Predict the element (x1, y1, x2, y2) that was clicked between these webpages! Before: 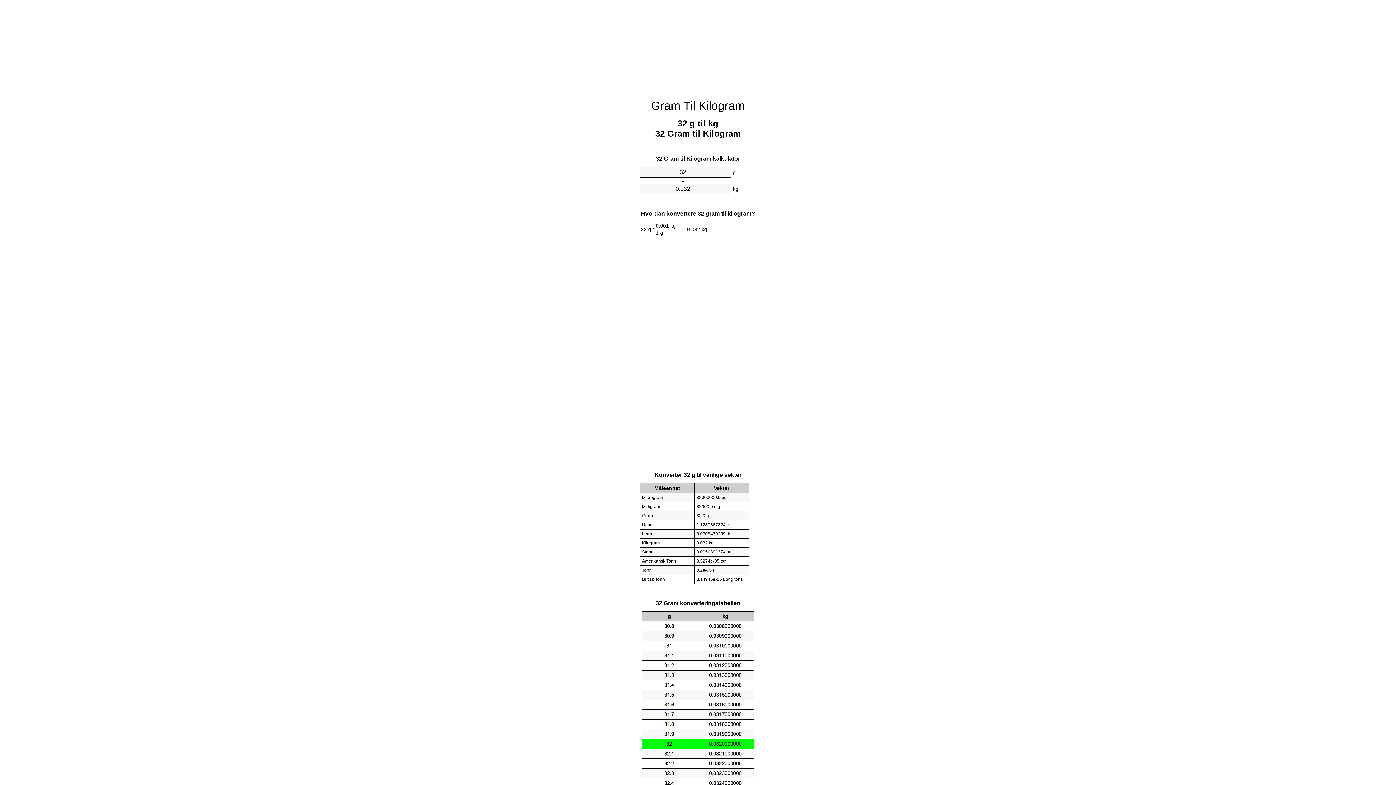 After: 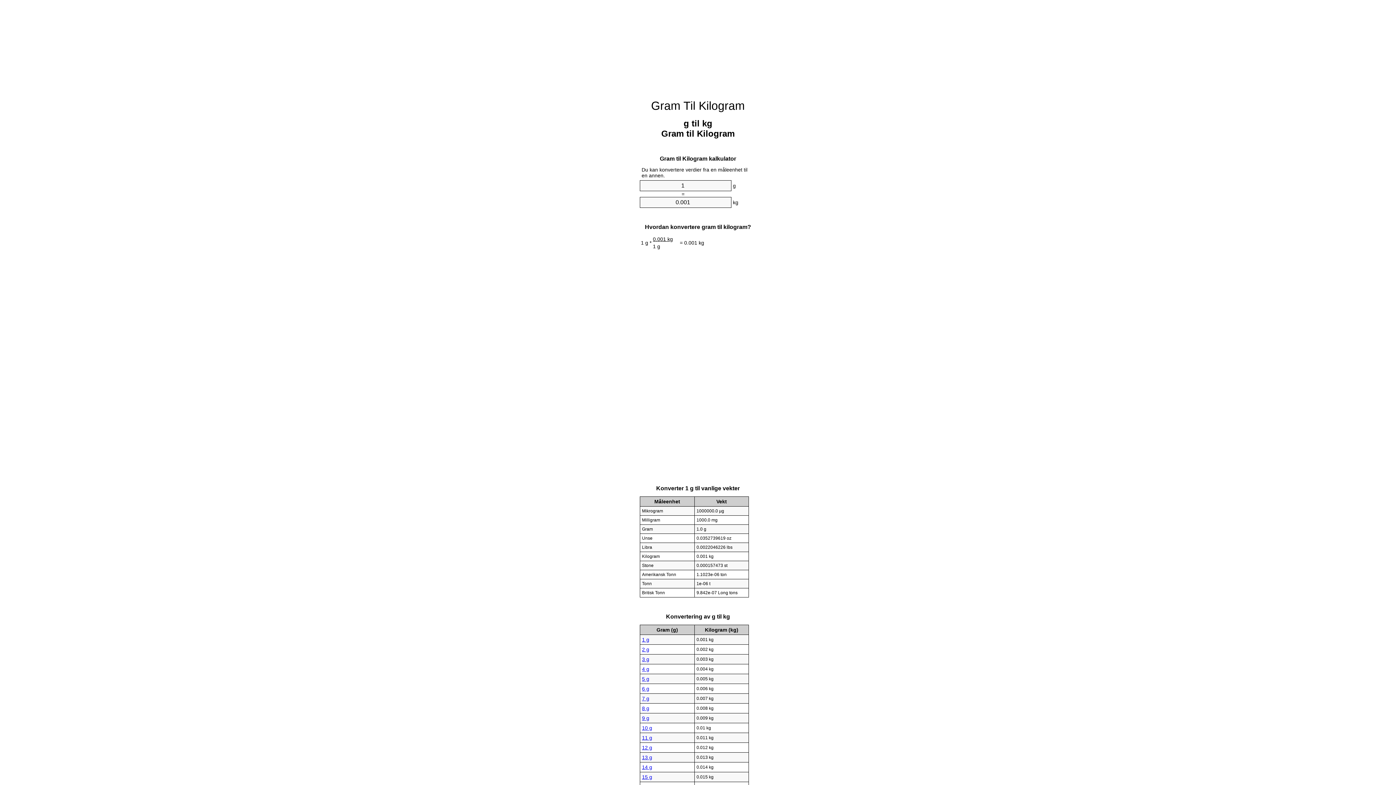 Action: label: Gram Til Kilogram bbox: (651, 99, 745, 112)